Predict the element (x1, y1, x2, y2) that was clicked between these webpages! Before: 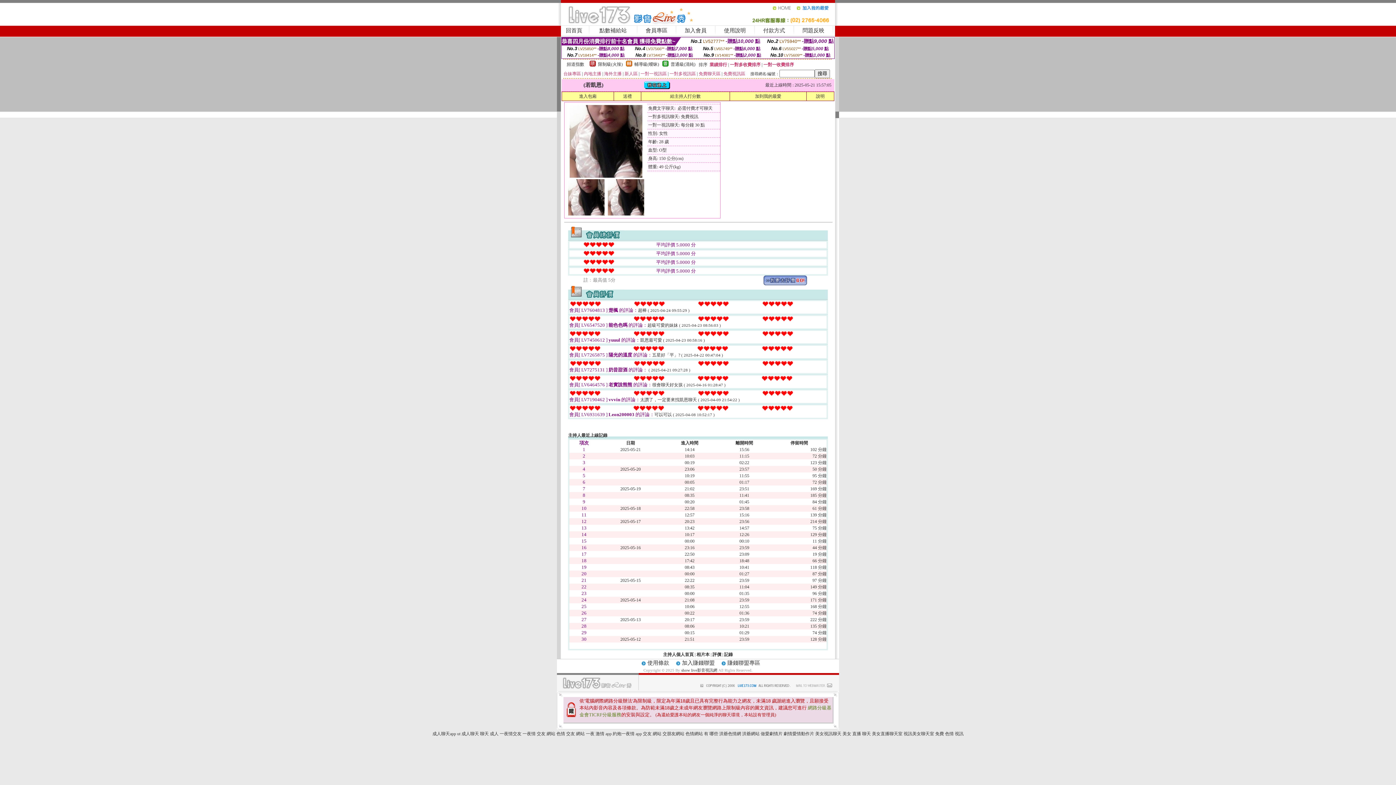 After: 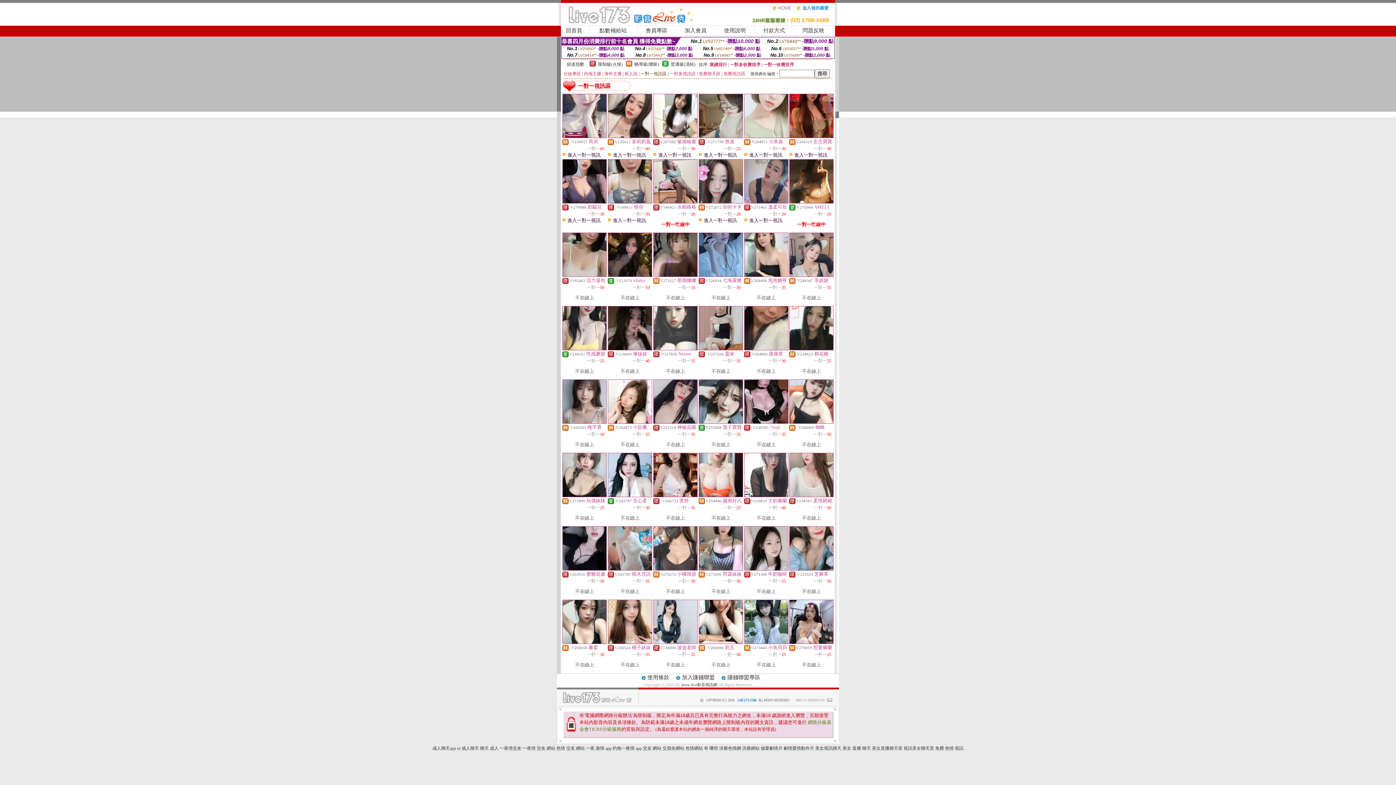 Action: label: 一對一視訊區 bbox: (640, 71, 666, 76)